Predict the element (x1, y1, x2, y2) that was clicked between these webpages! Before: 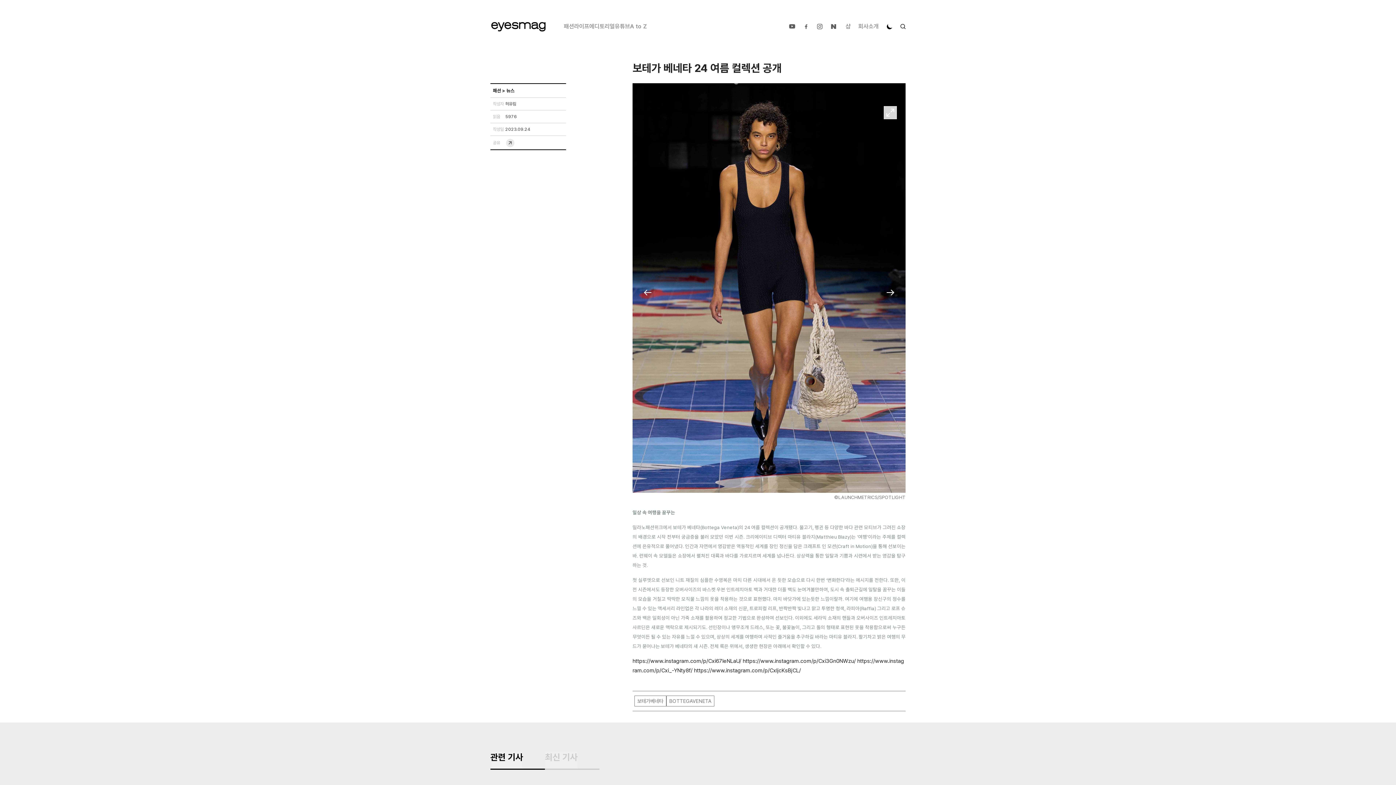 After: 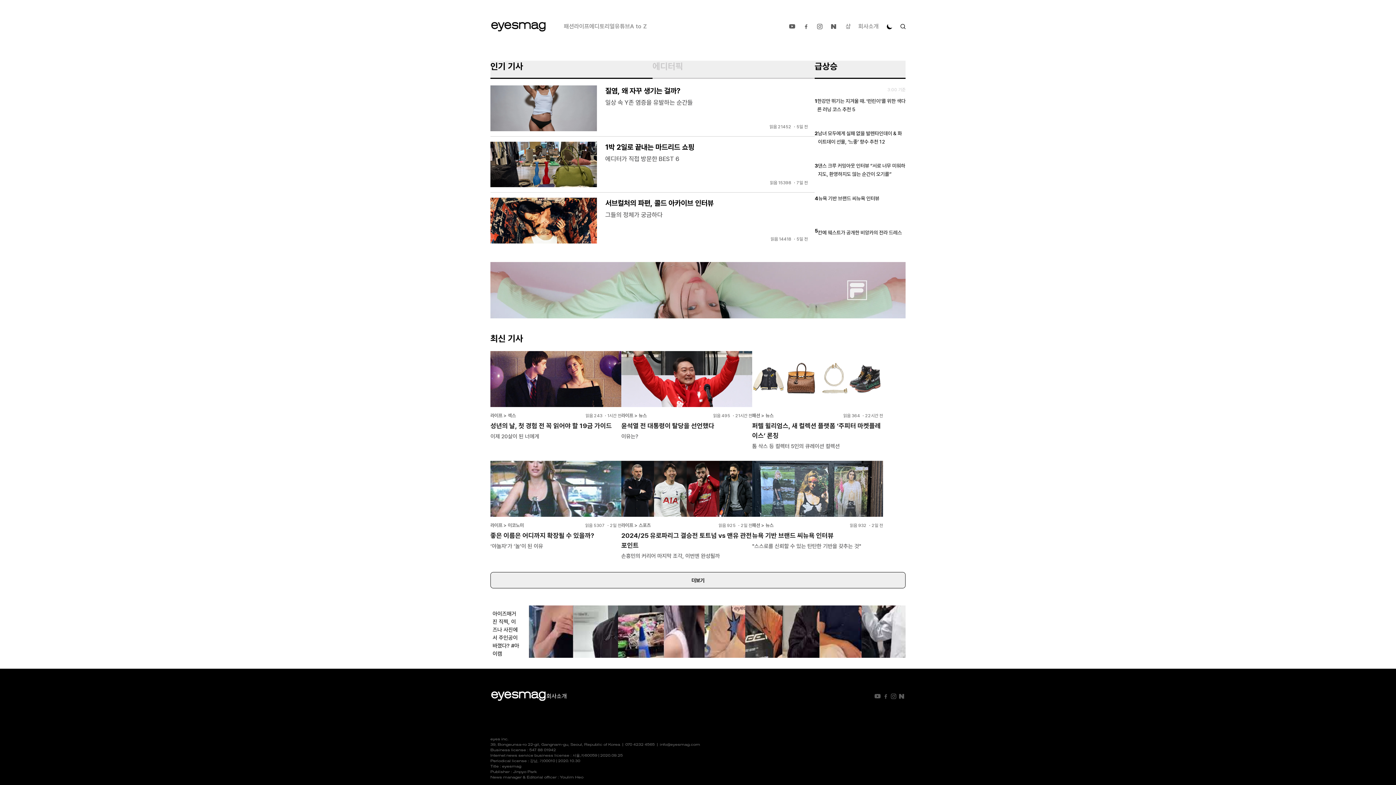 Action: bbox: (490, 19, 546, 33)